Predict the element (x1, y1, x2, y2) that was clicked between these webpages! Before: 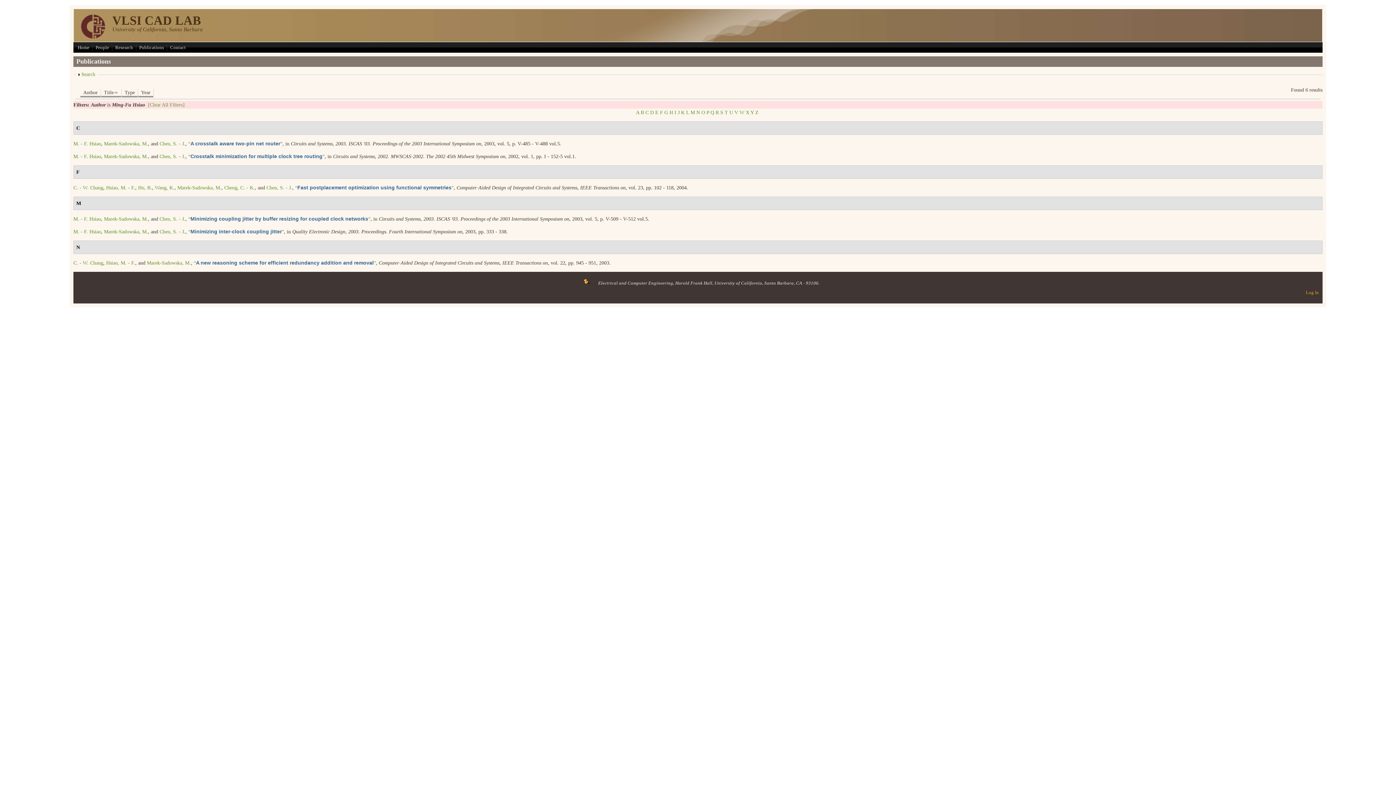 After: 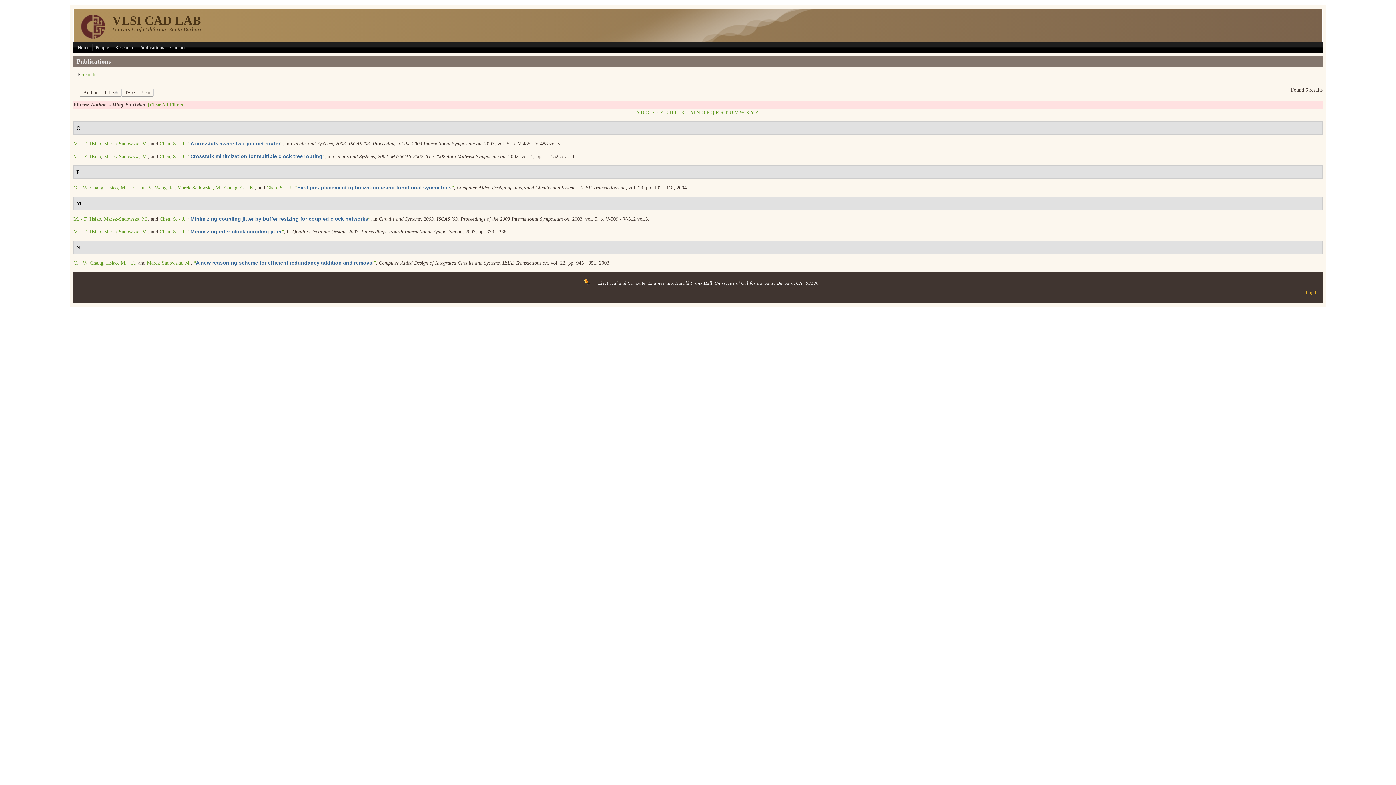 Action: label: M. - F. Hsiao bbox: (73, 141, 101, 146)